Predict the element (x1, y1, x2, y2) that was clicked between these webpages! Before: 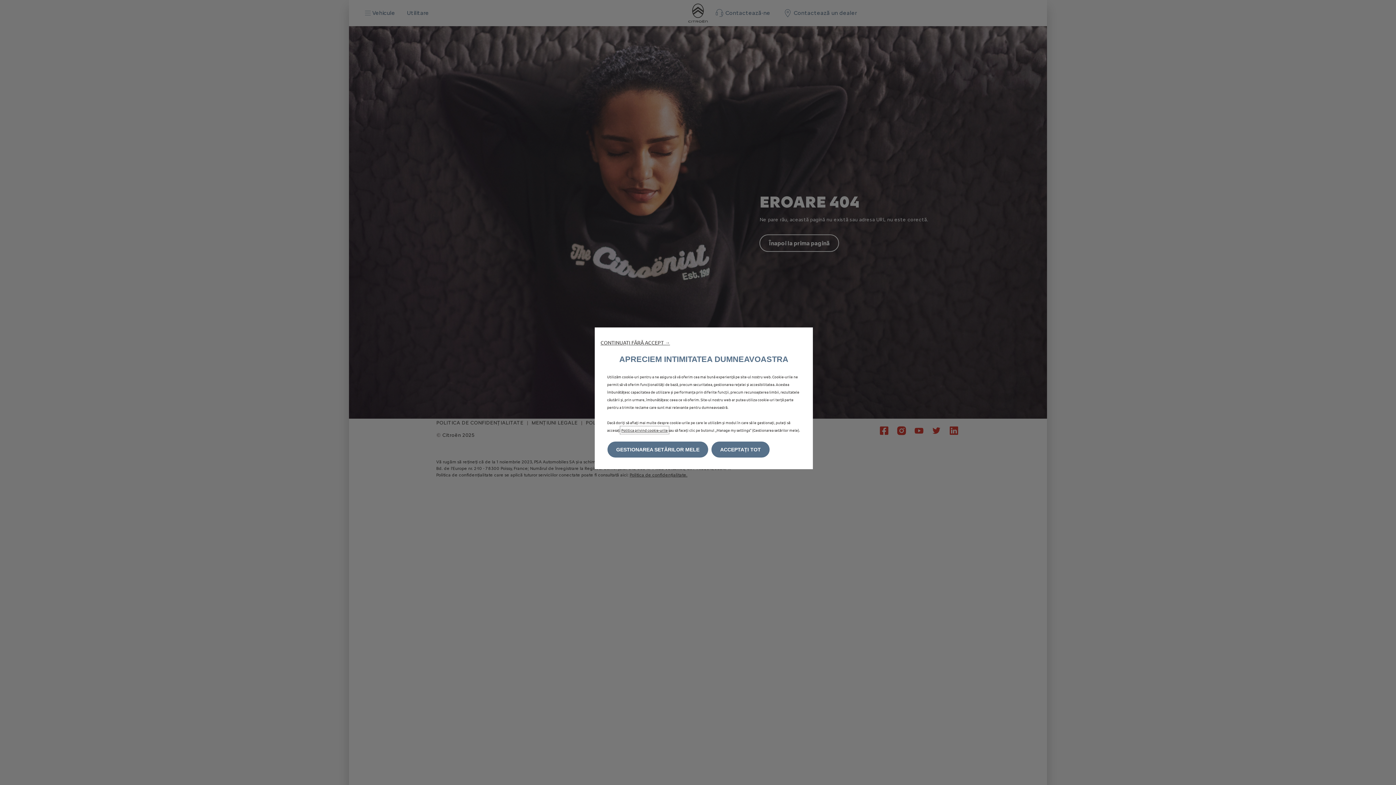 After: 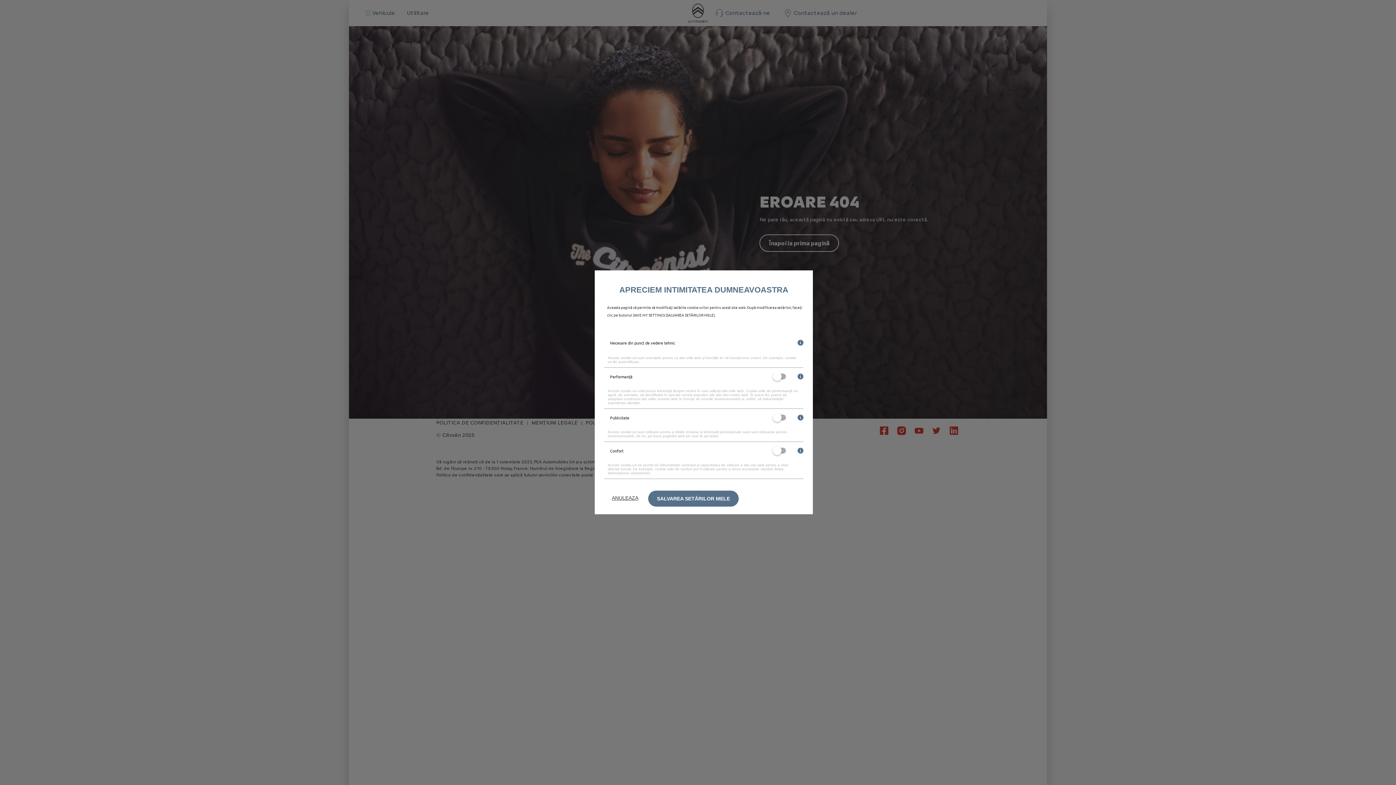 Action: bbox: (607, 441, 708, 457) label: GESTIONAREA SETĂRILOR MELE